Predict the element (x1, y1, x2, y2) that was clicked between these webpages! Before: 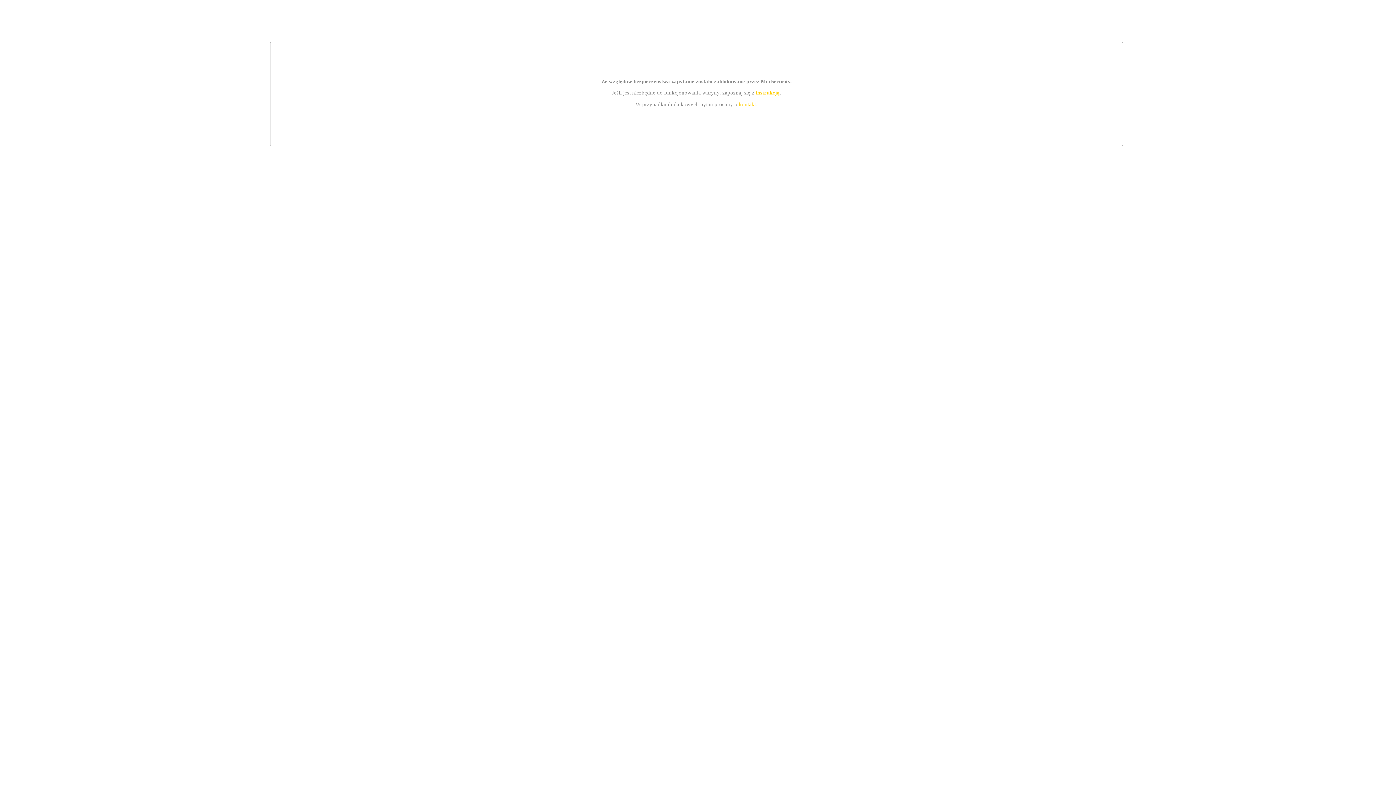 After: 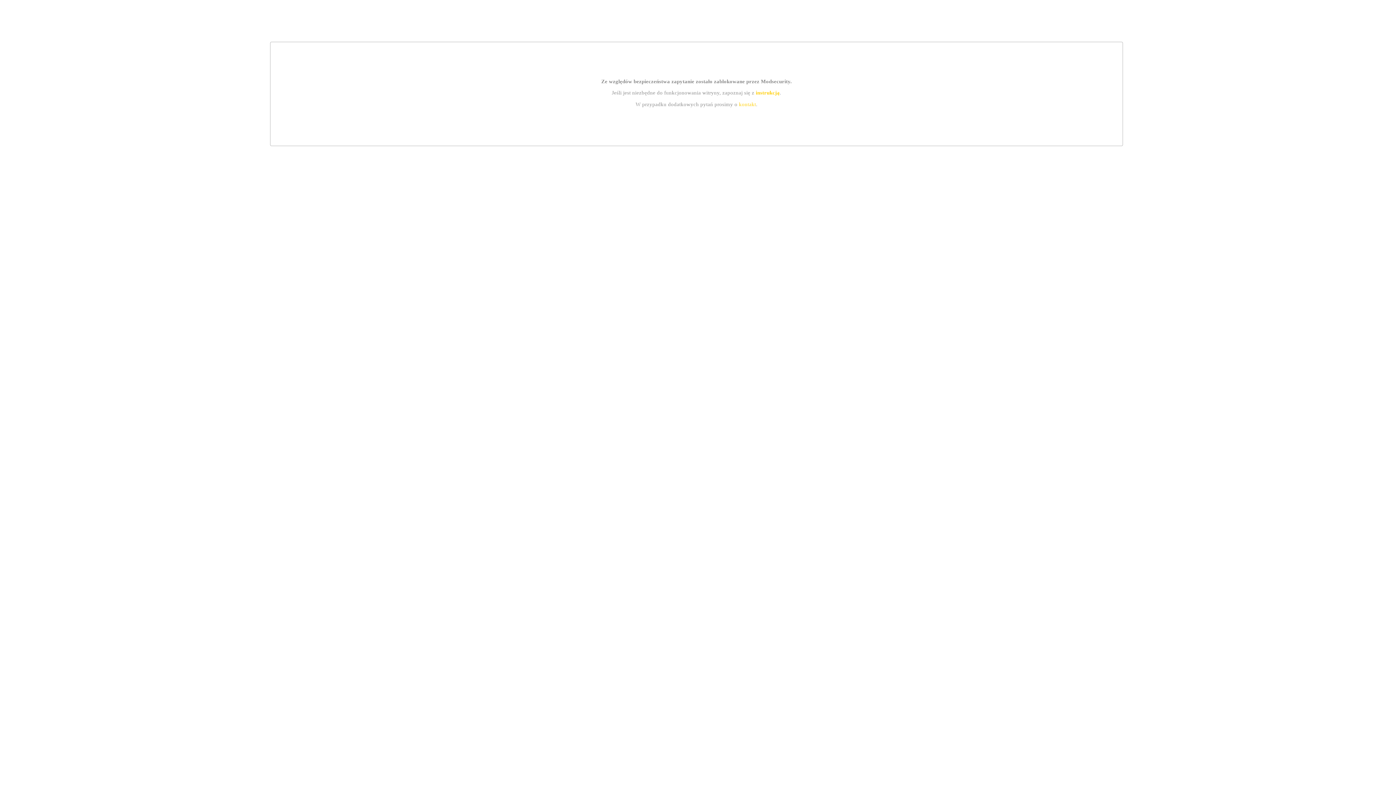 Action: bbox: (739, 101, 756, 107) label: kontakt